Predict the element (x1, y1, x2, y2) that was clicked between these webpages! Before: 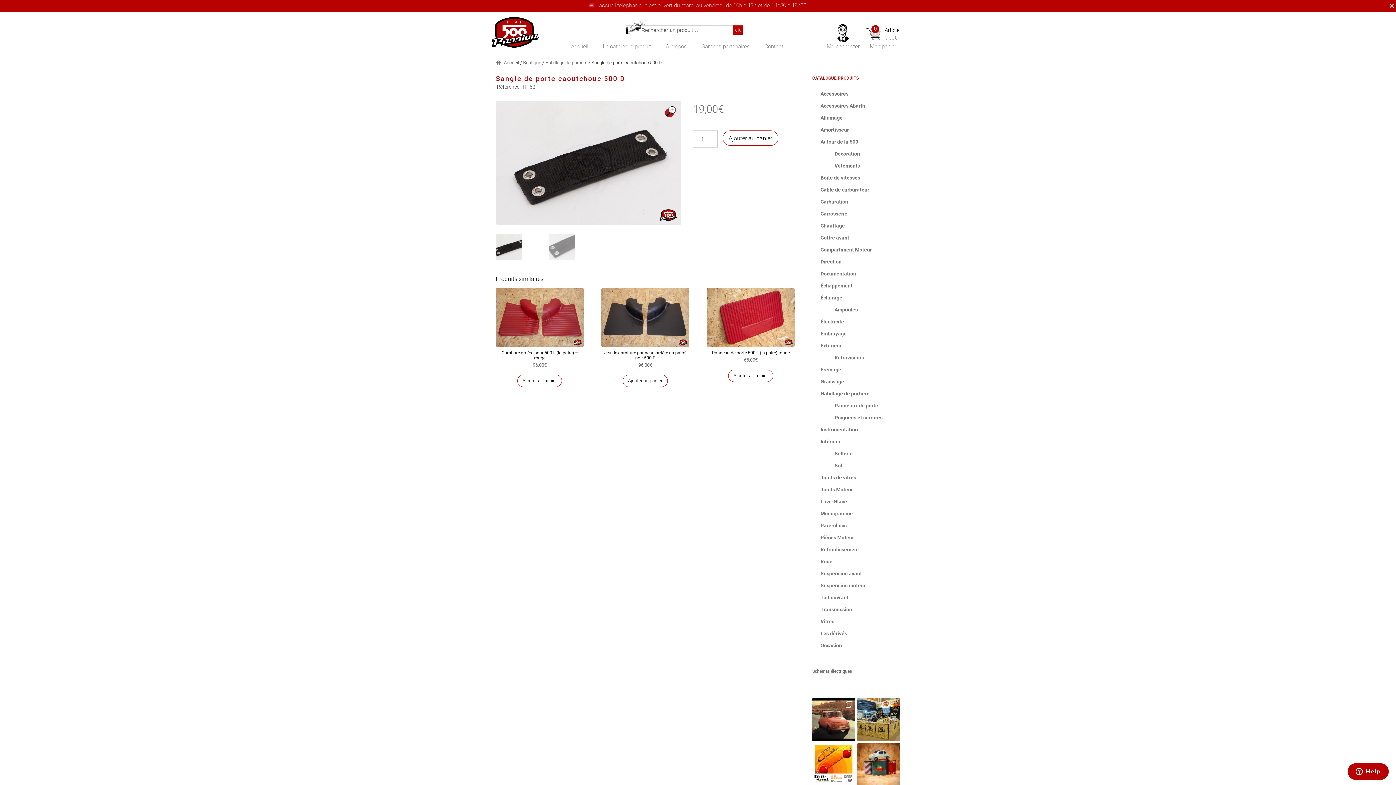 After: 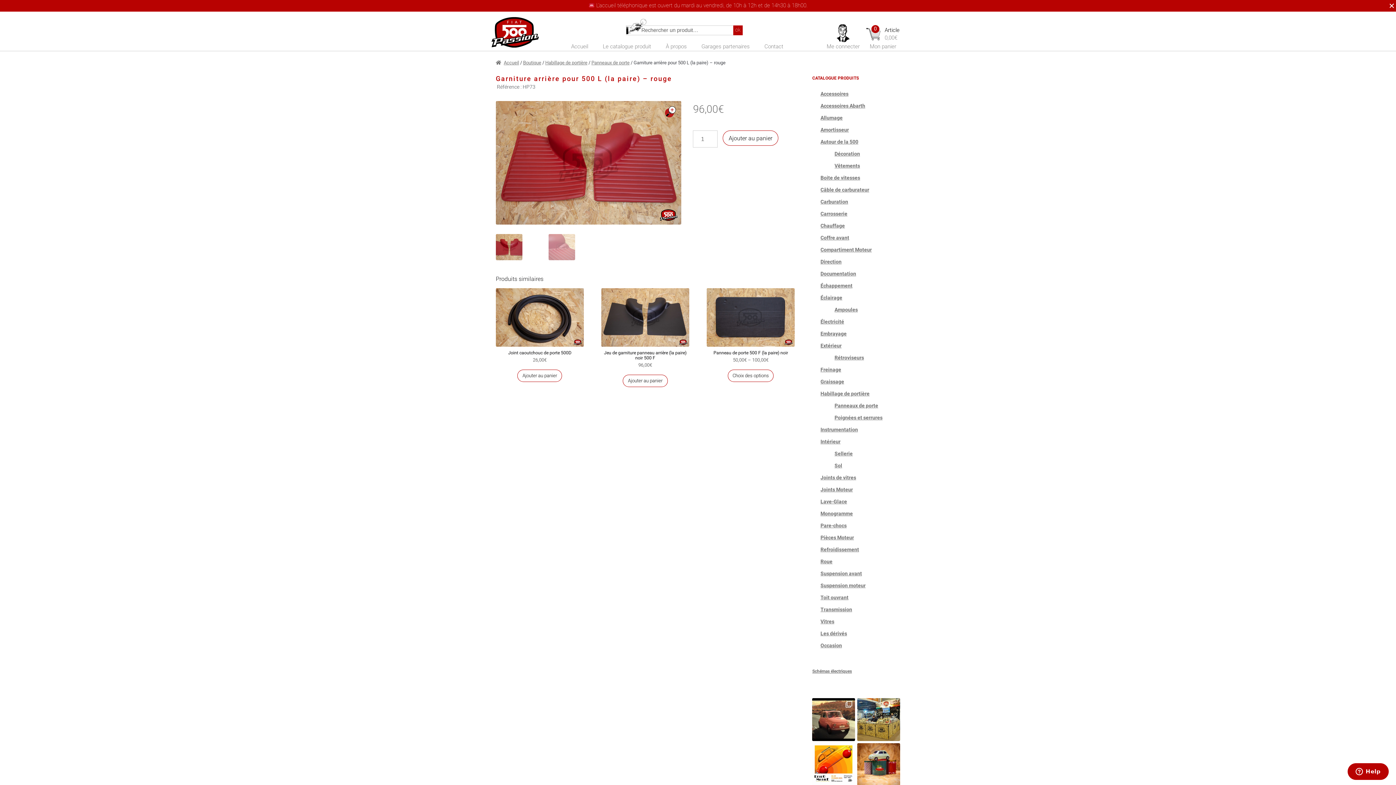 Action: bbox: (495, 288, 583, 368) label: Garniture arrière pour 500 L (la paire) – rouge
96,00€